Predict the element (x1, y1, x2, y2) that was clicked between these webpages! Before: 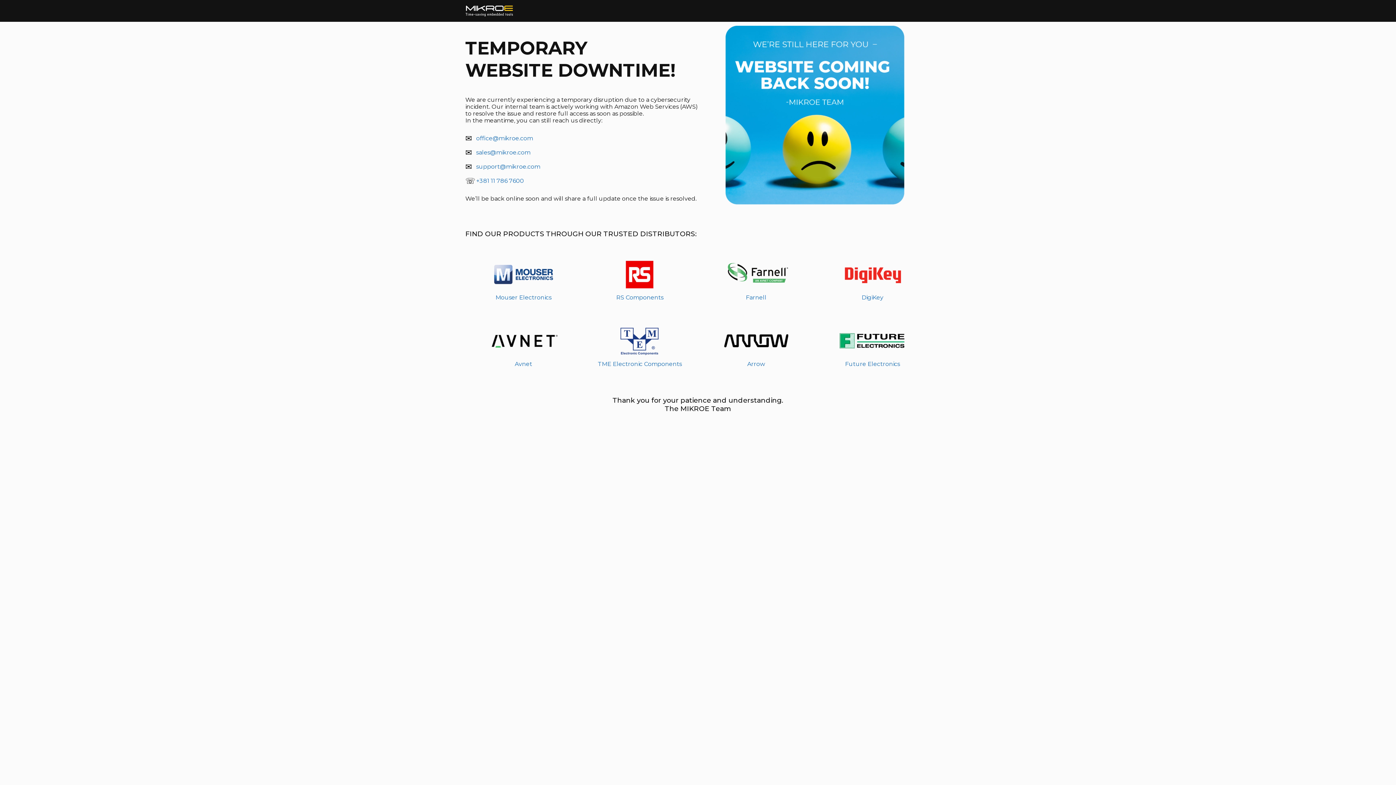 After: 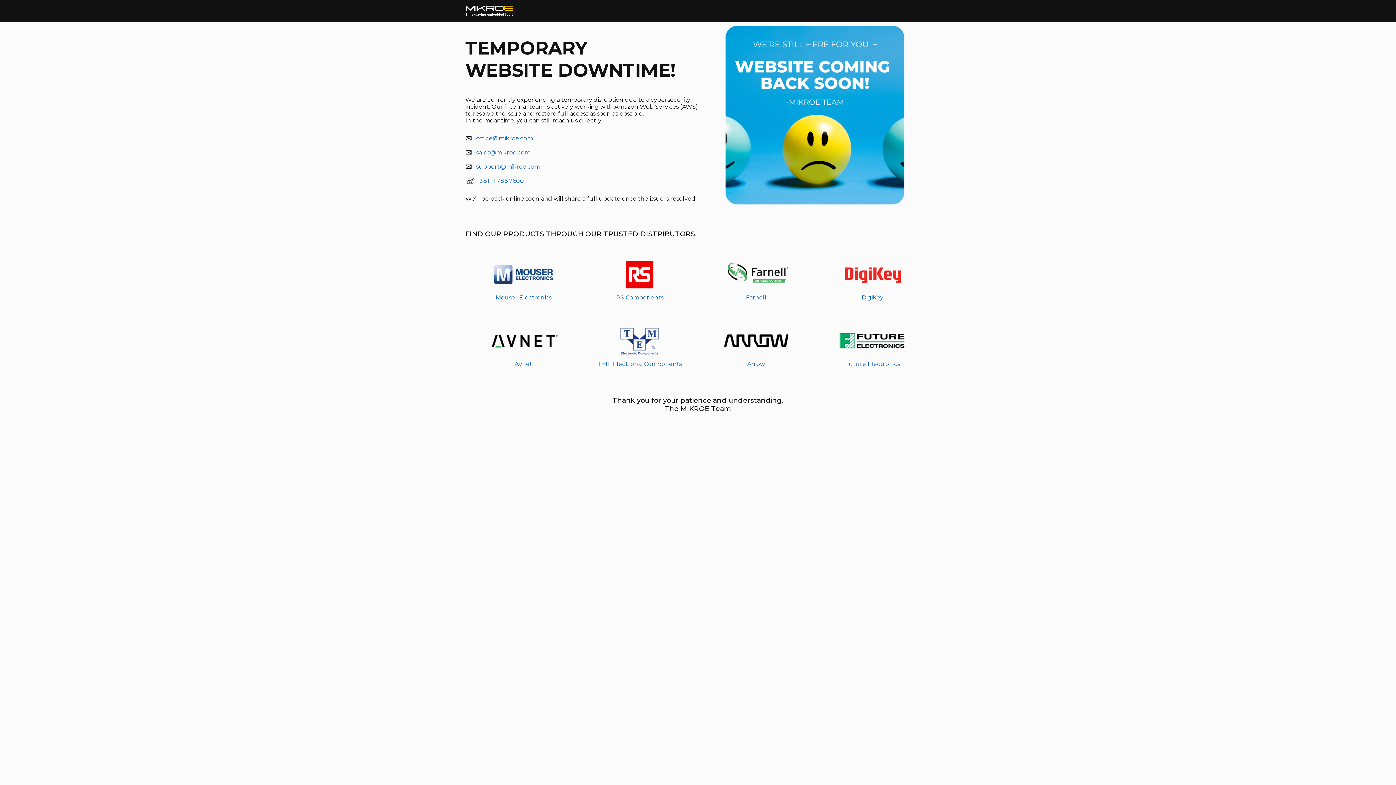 Action: bbox: (603, 256, 676, 294)